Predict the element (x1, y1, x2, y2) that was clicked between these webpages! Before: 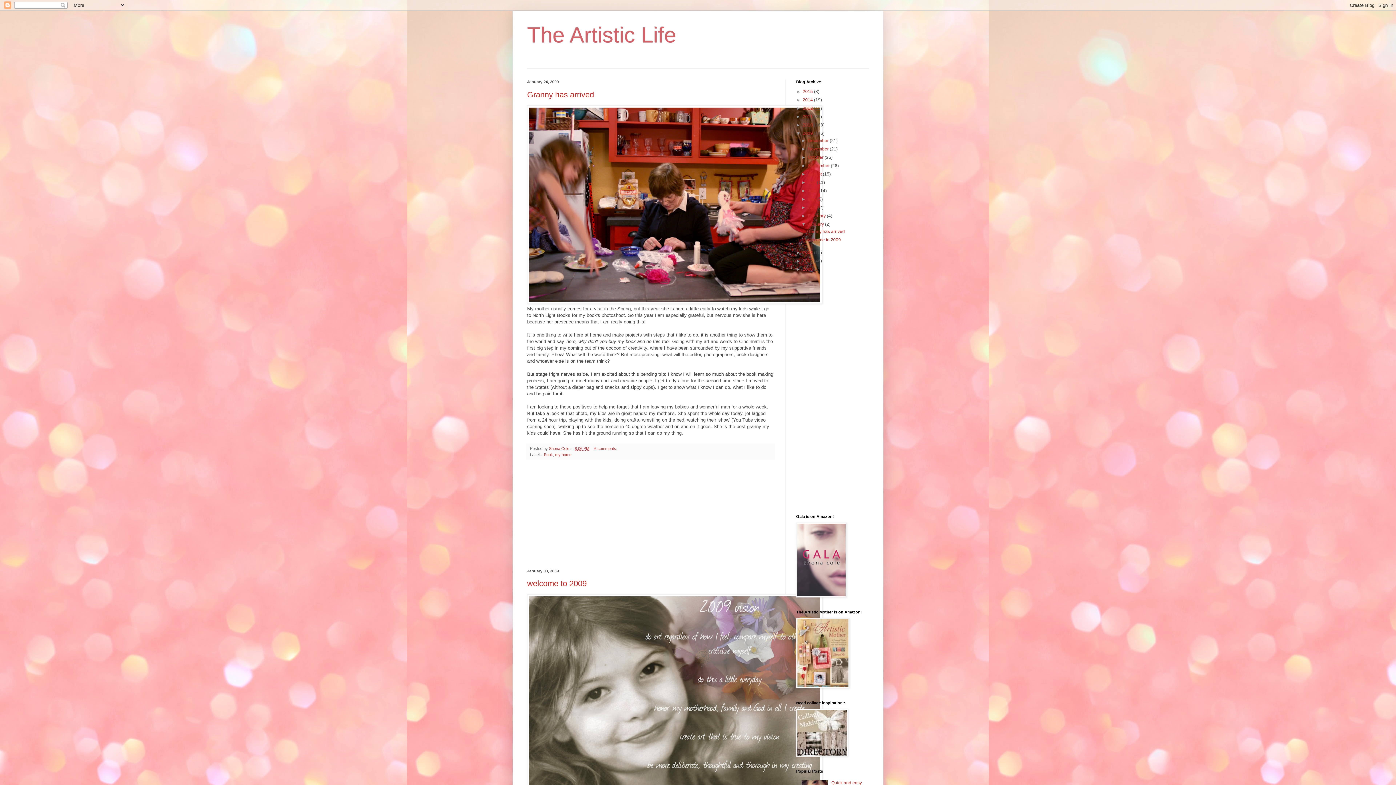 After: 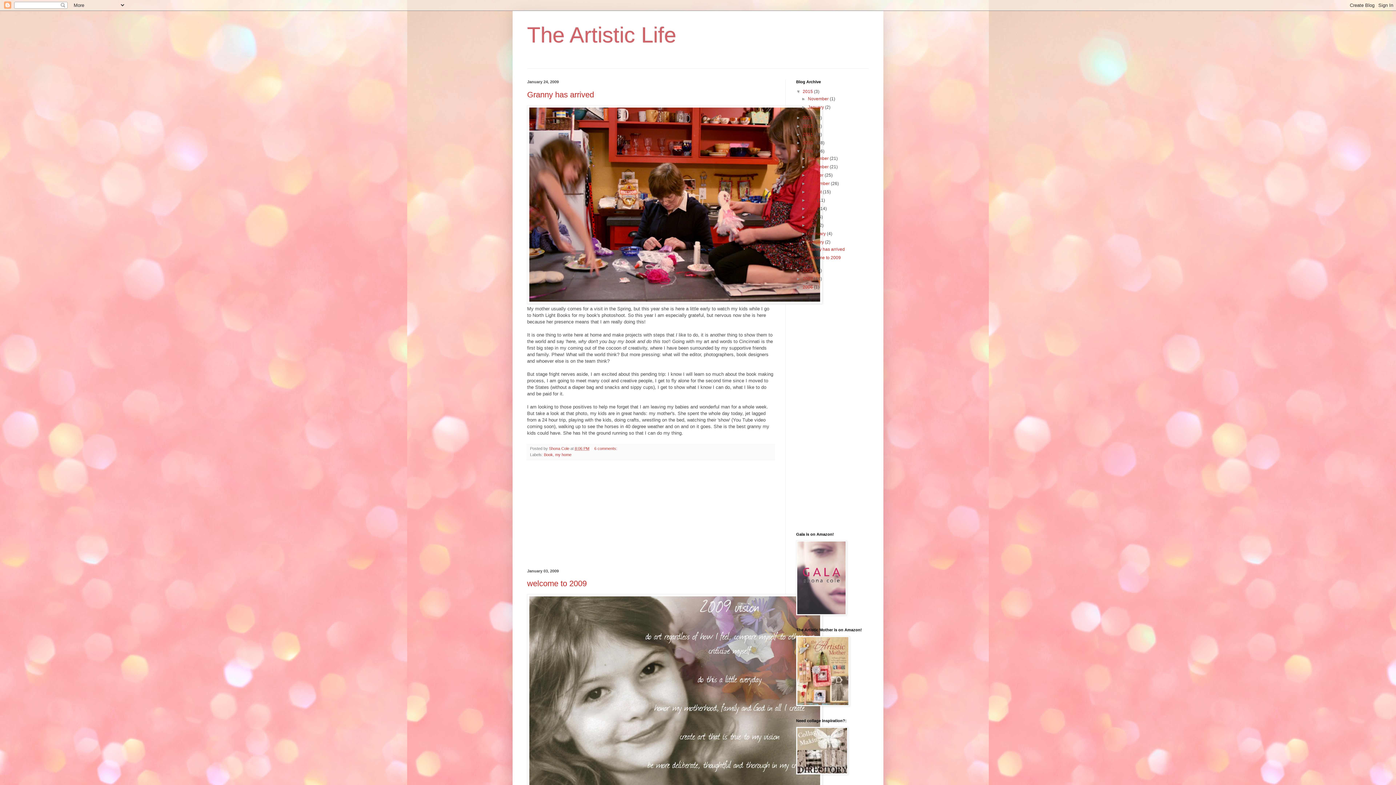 Action: bbox: (796, 89, 802, 94) label: ►  